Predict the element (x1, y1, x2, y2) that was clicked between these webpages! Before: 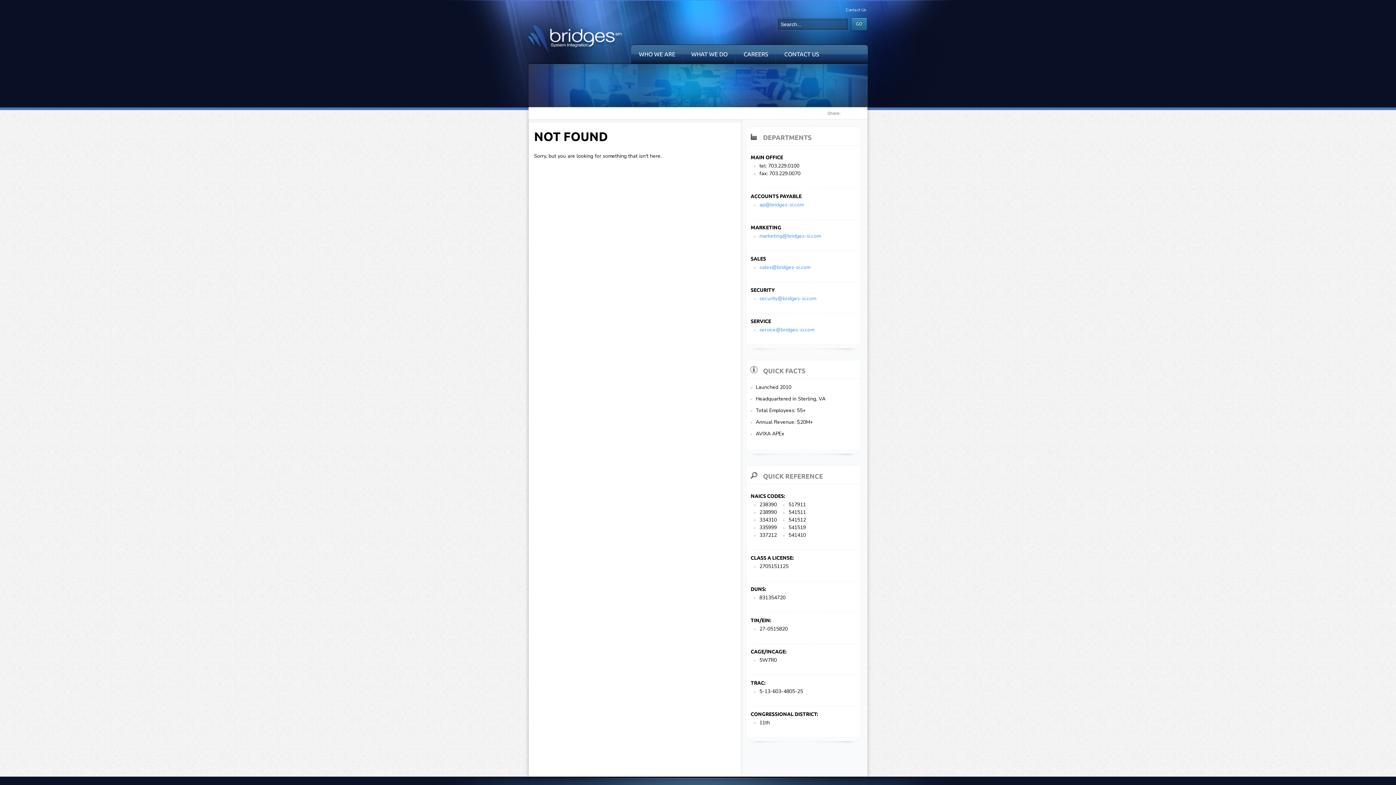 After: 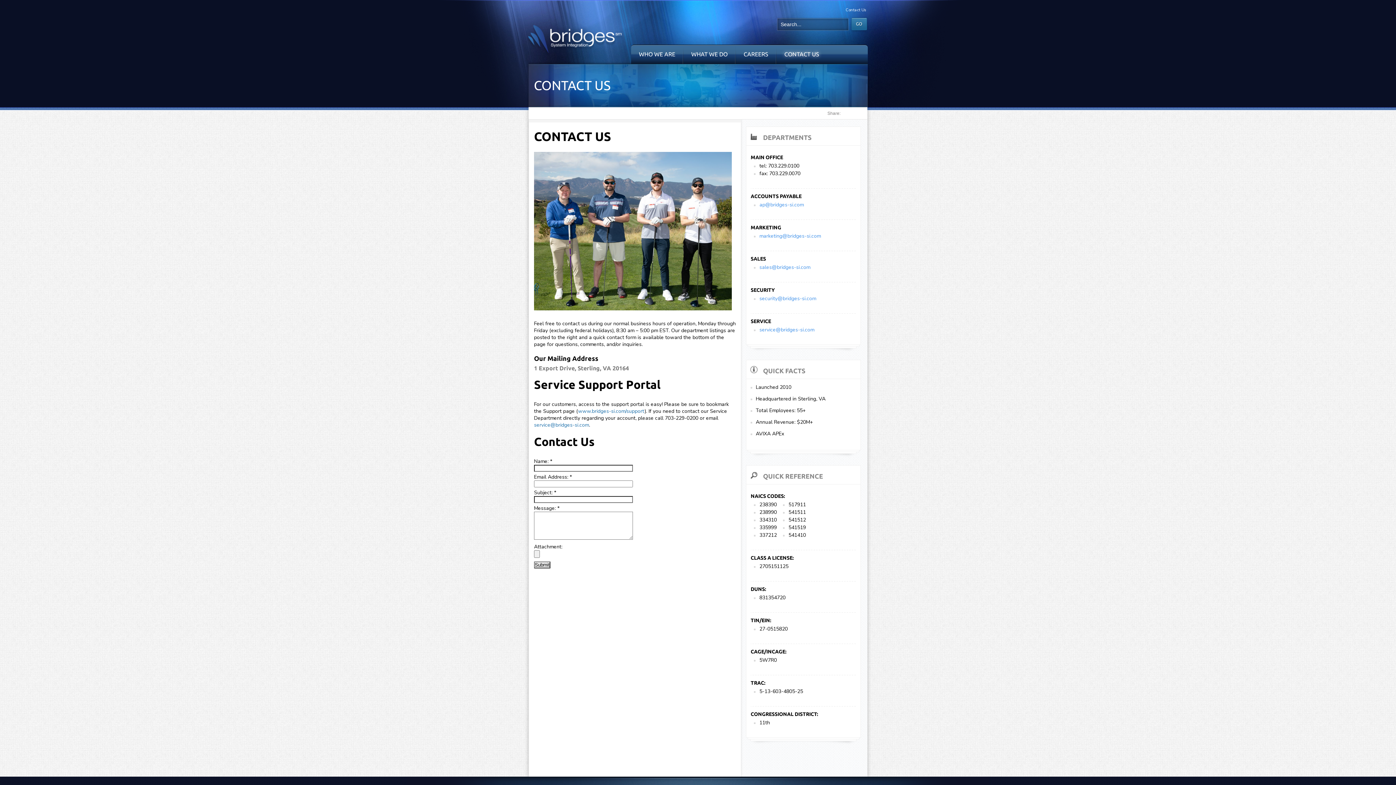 Action: label: Contact Us bbox: (846, 7, 866, 12)